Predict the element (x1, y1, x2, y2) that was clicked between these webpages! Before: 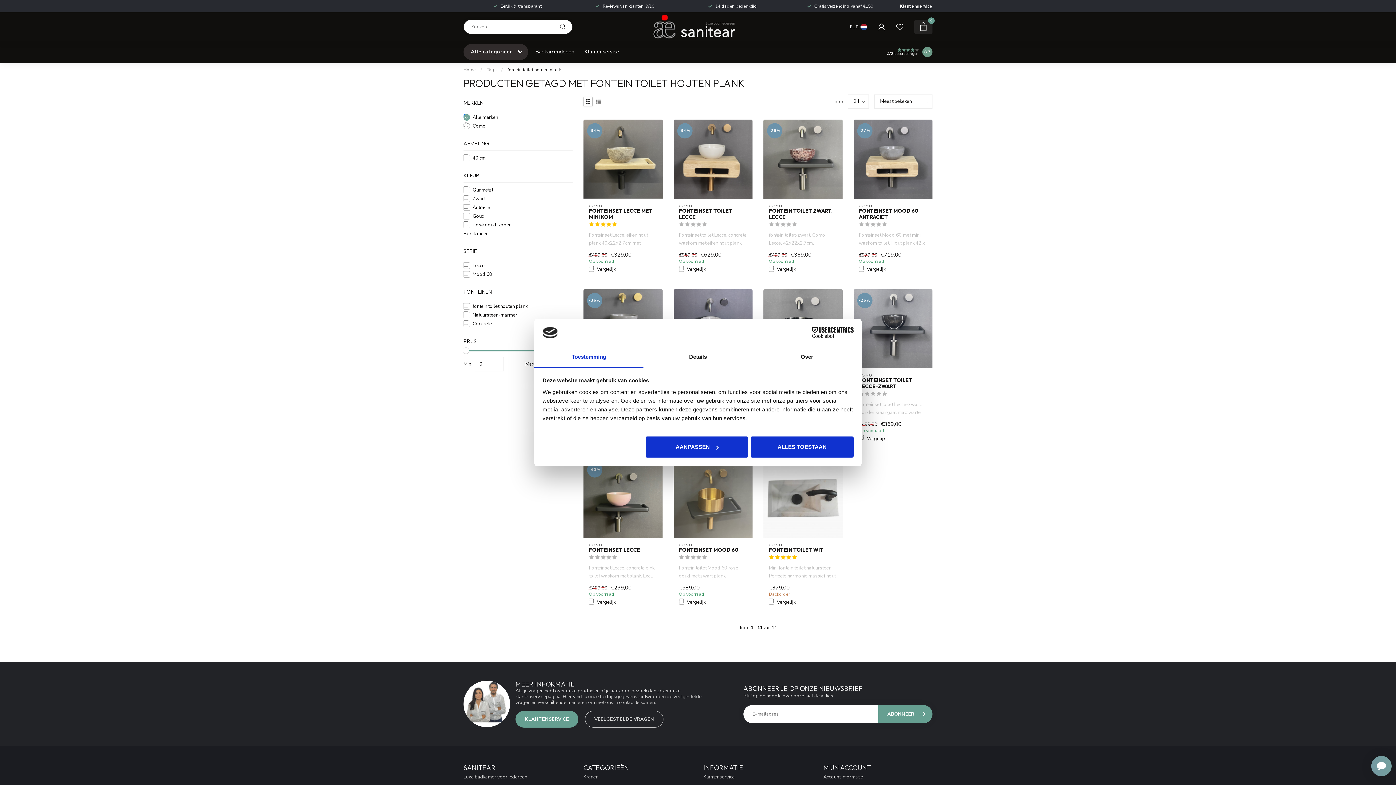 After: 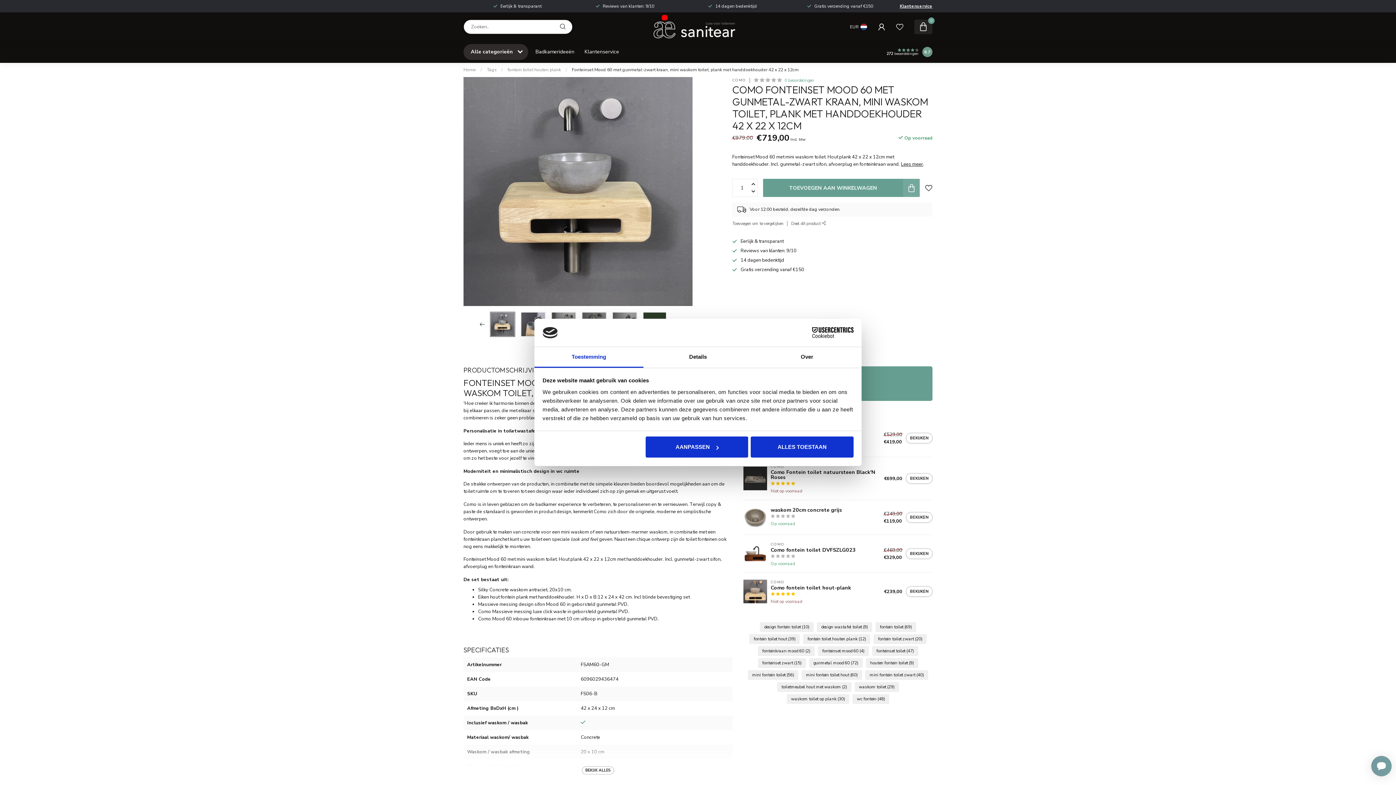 Action: bbox: (859, 207, 927, 220) label: FONTEINSET MOOD 60 ANTRACIET